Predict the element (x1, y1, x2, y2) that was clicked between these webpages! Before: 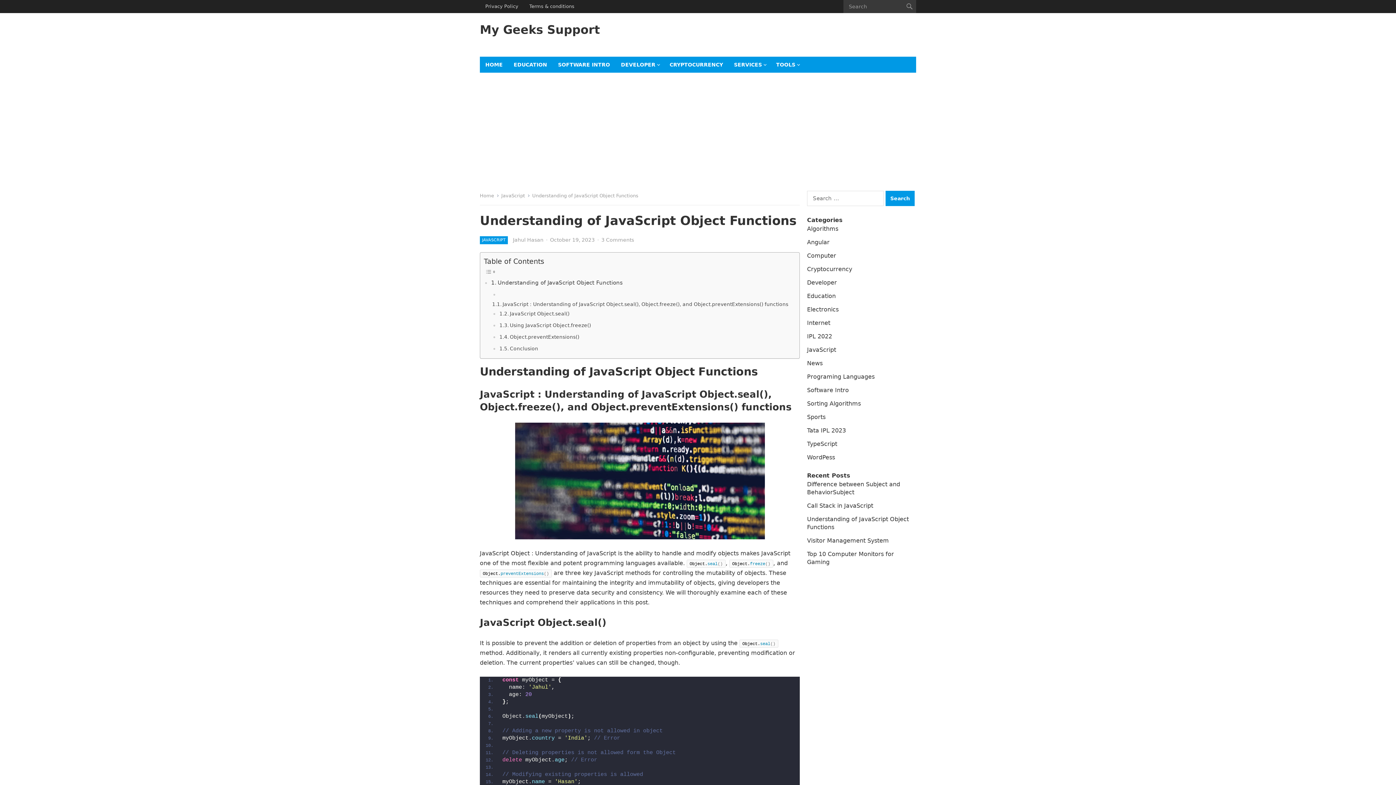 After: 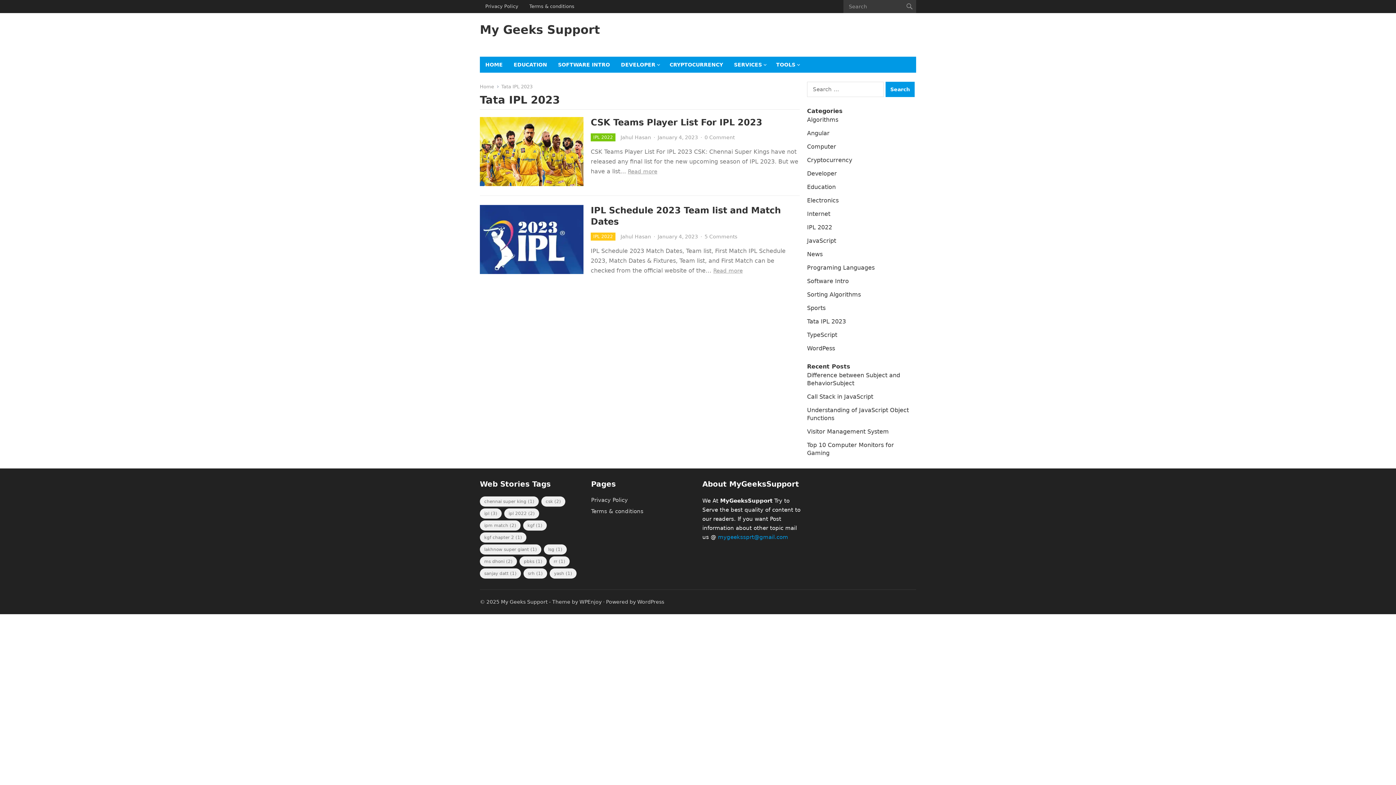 Action: label: Tata IPL 2023 bbox: (807, 427, 846, 434)